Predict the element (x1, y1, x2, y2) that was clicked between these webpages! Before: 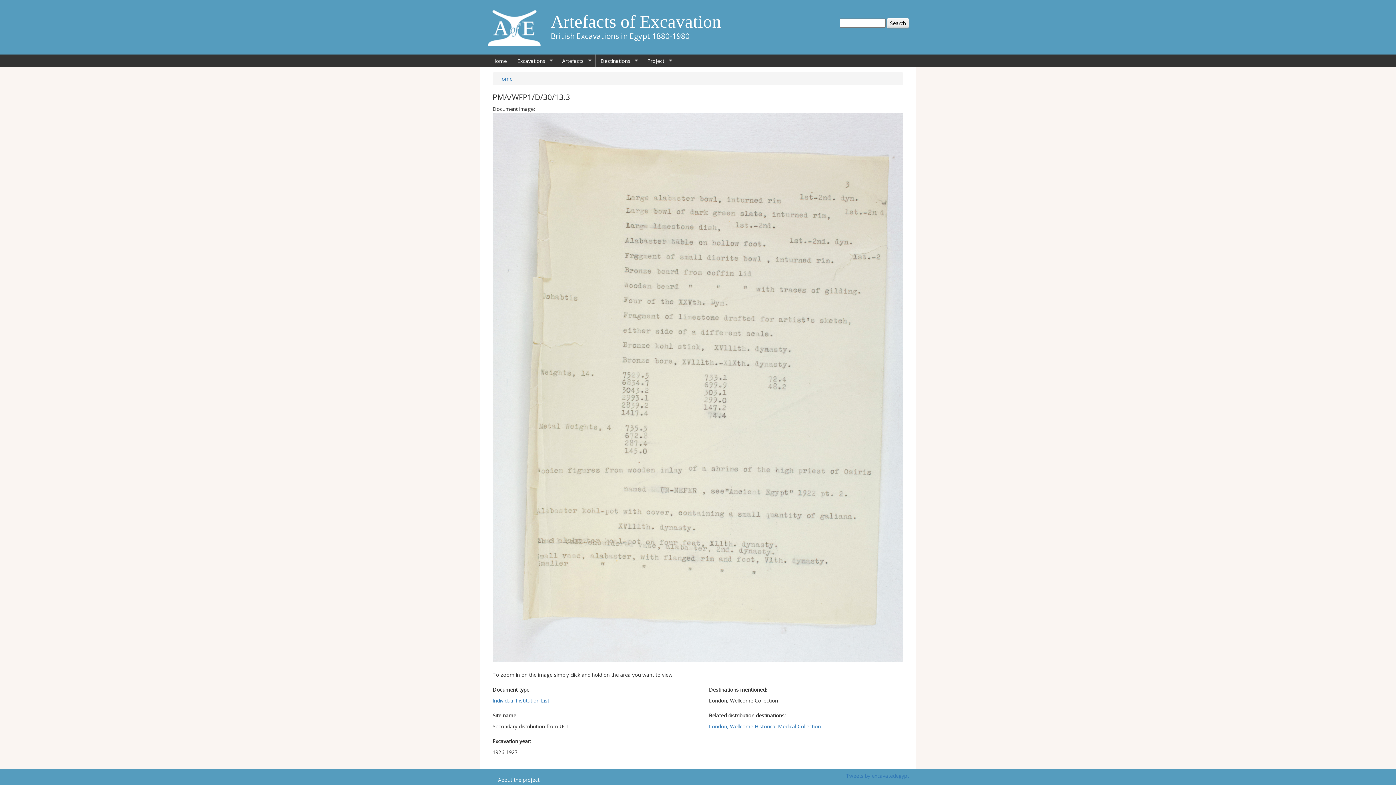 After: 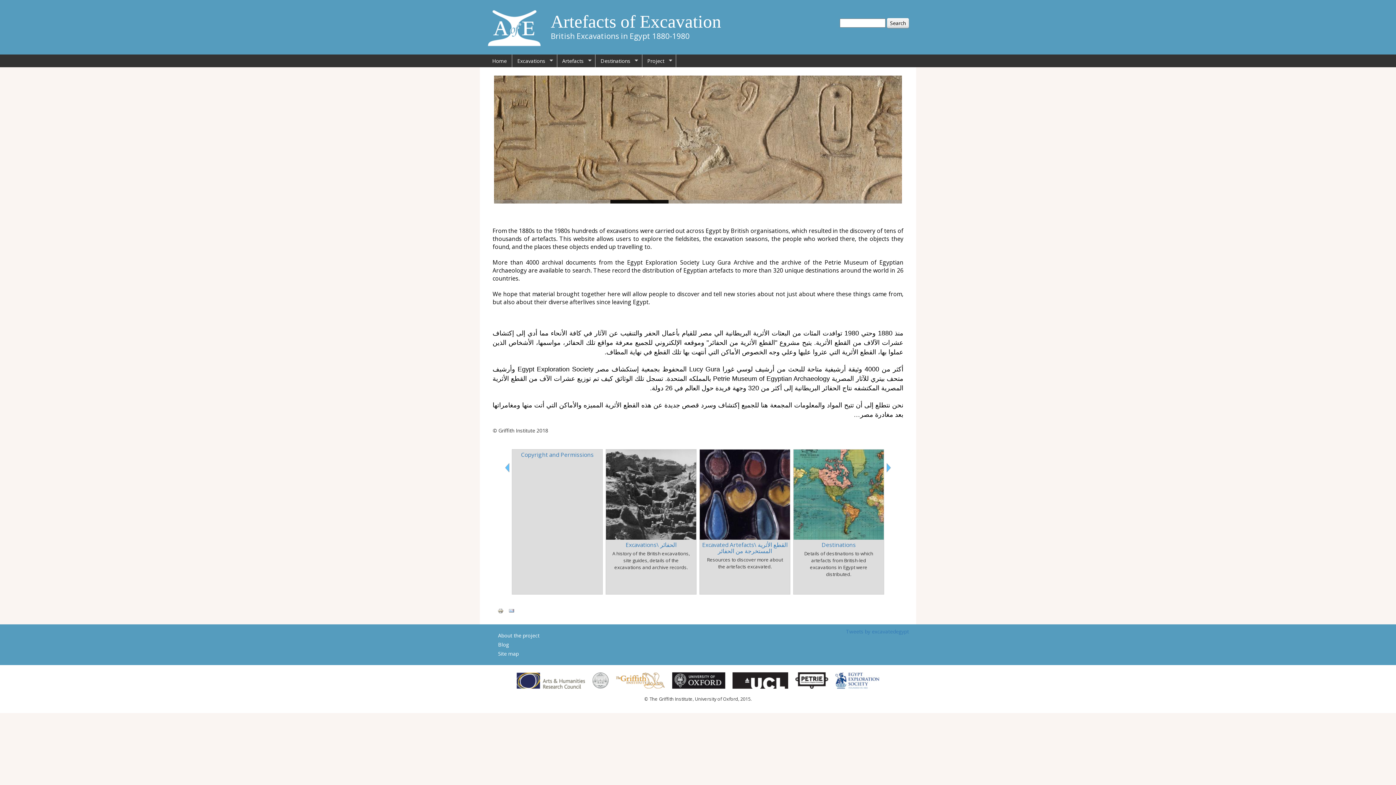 Action: bbox: (487, 54, 512, 67) label: Home